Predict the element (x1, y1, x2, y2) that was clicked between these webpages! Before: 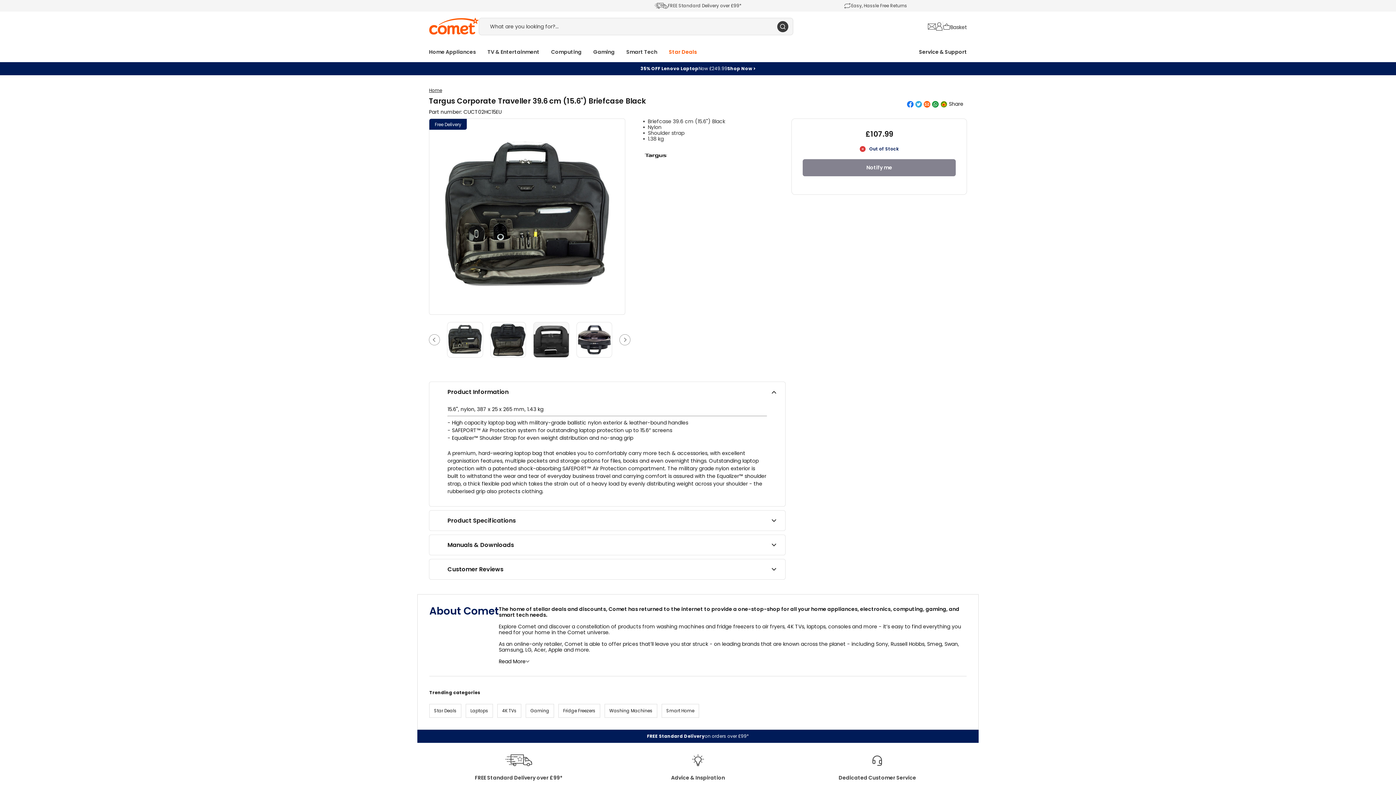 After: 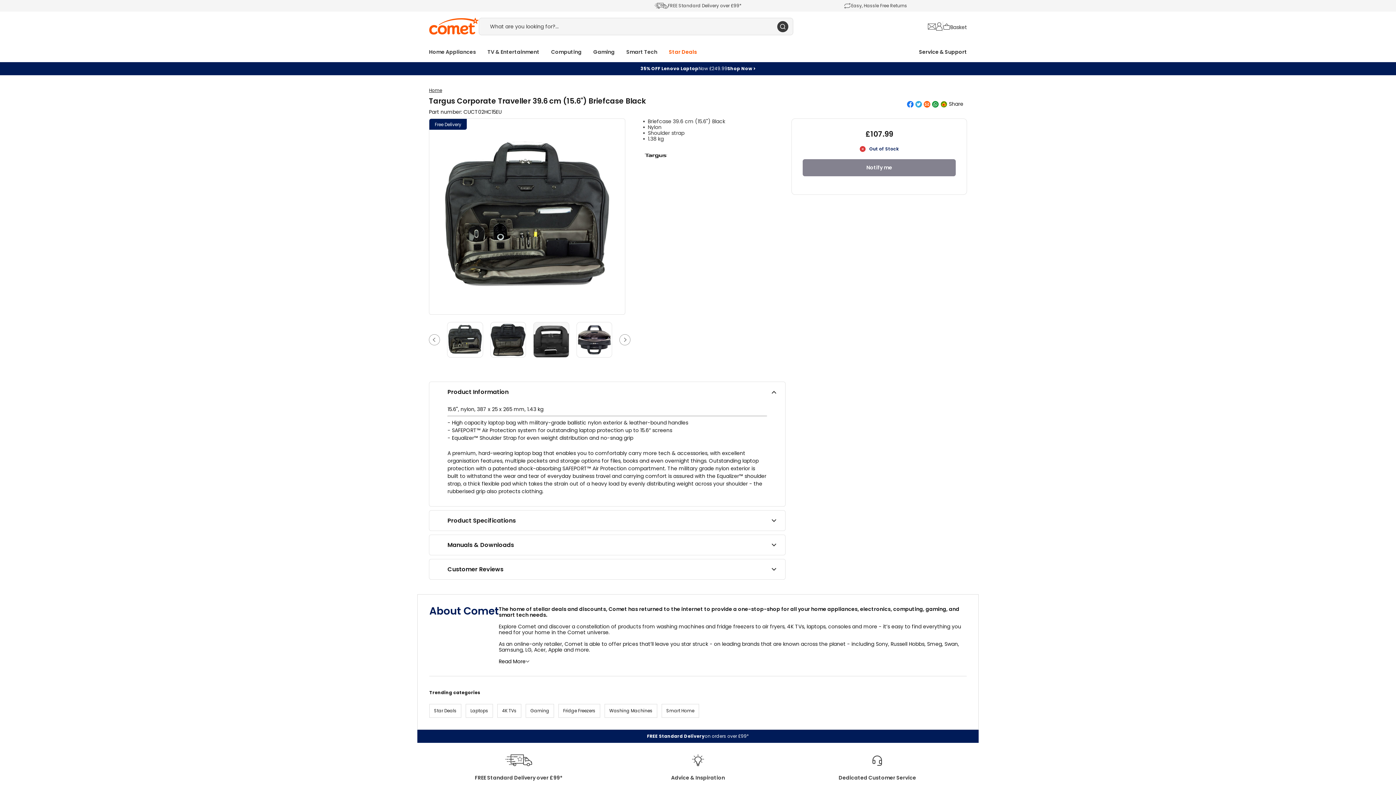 Action: bbox: (940, 100, 947, 107)